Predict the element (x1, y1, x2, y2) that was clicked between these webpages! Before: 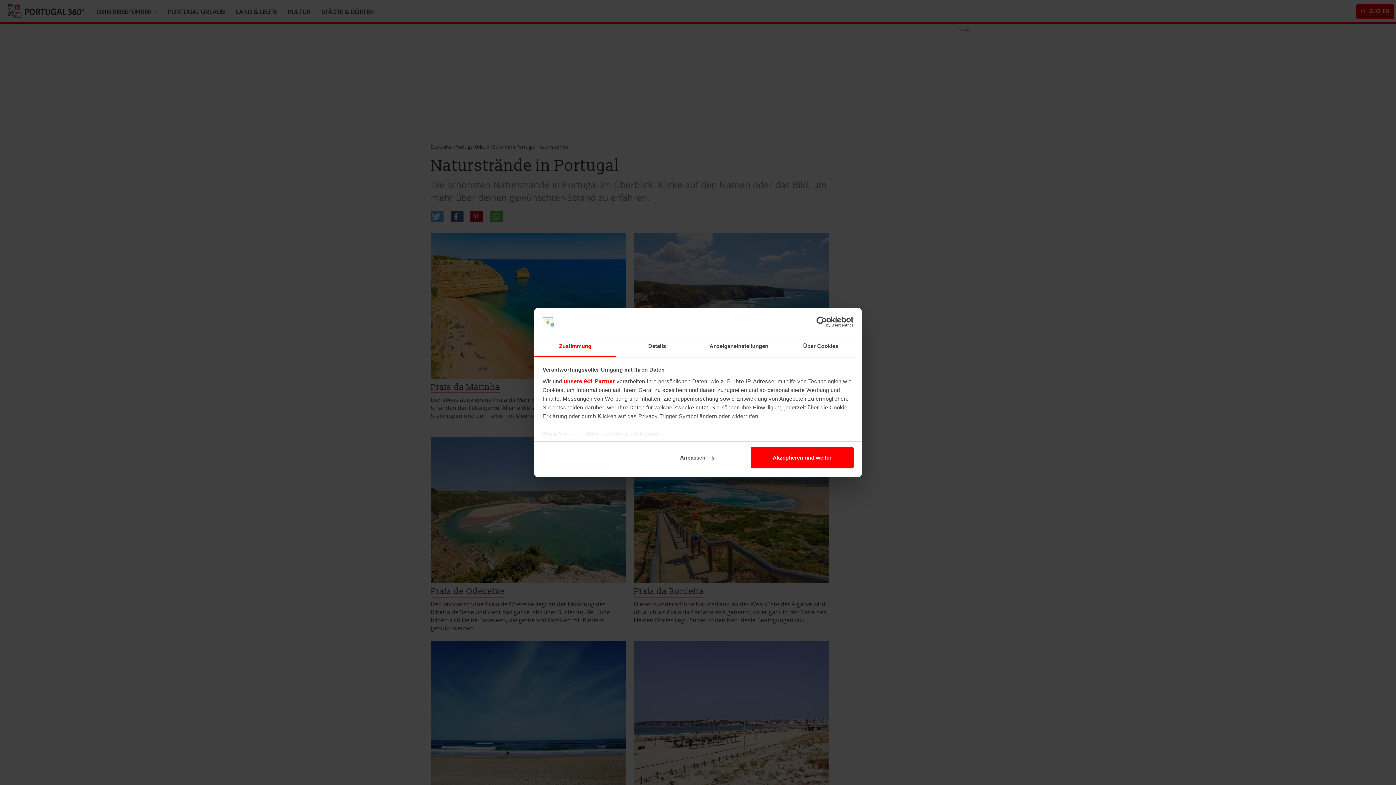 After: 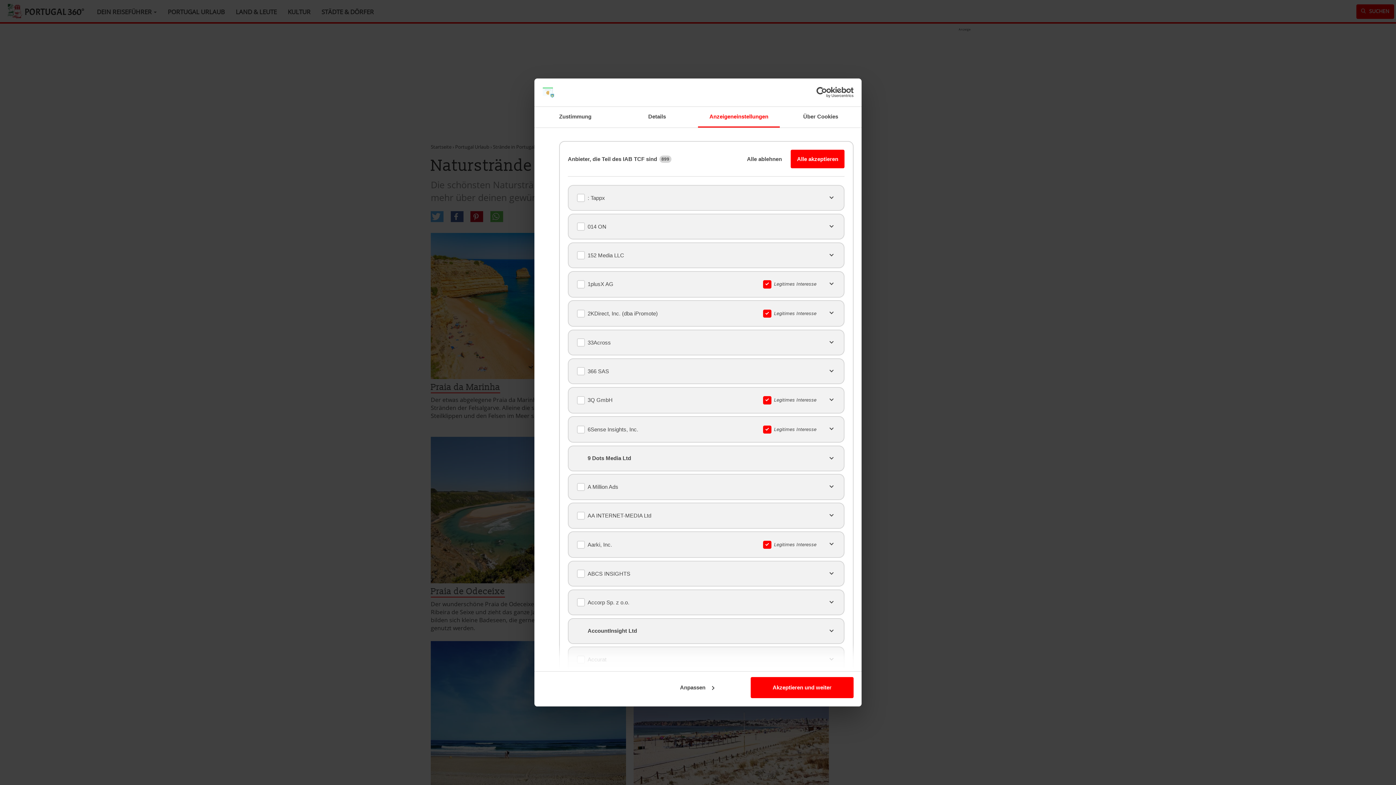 Action: label: unsere 941 Partner bbox: (563, 378, 615, 384)